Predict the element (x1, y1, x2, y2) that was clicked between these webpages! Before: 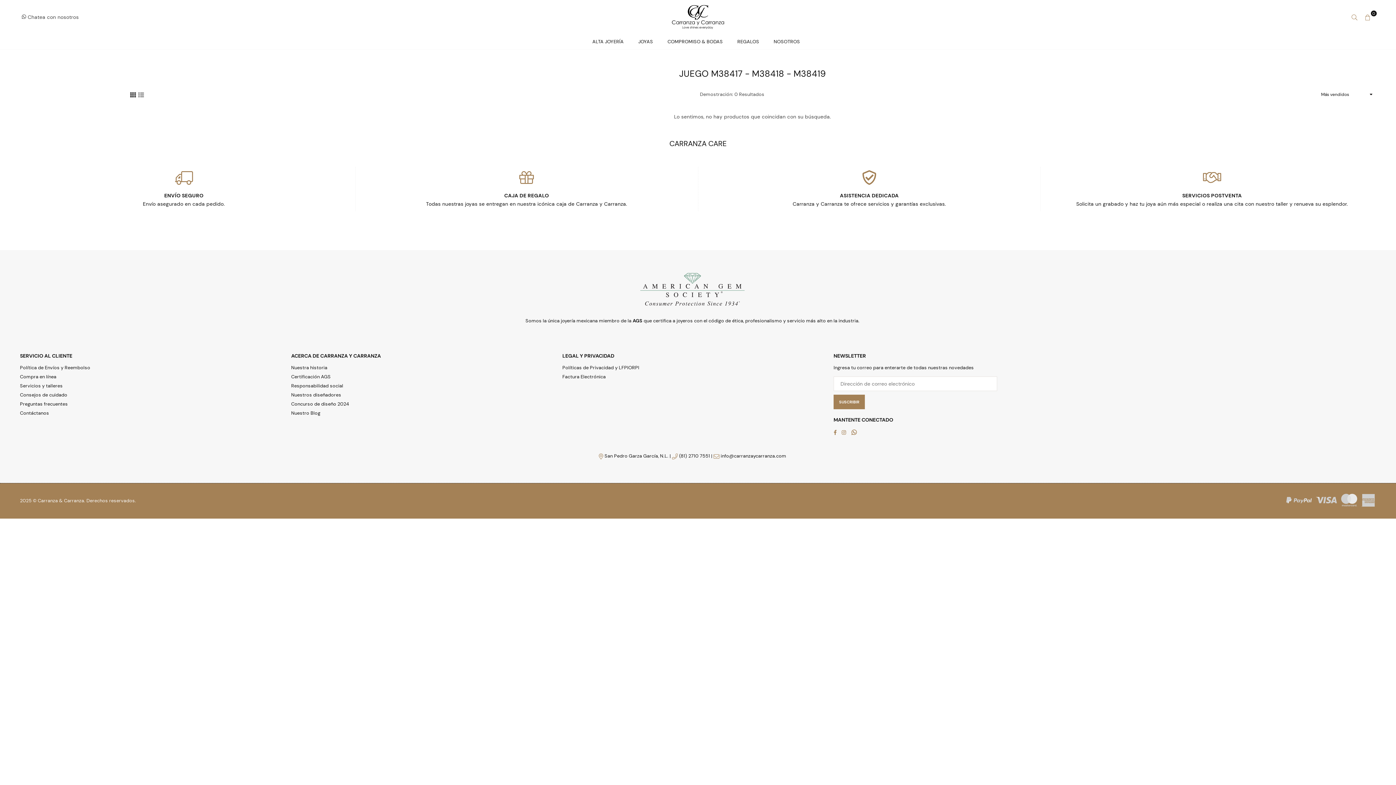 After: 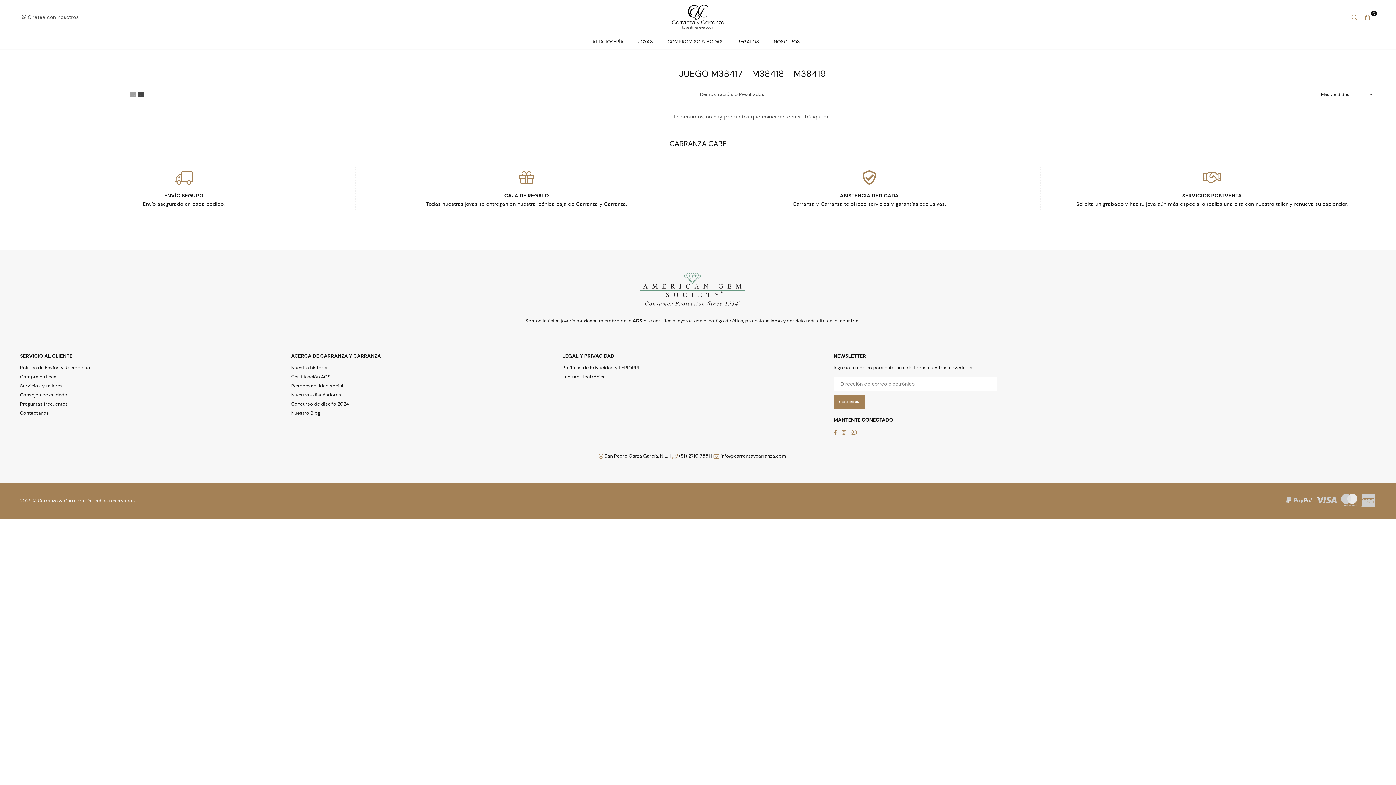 Action: bbox: (137, 91, 145, 97)